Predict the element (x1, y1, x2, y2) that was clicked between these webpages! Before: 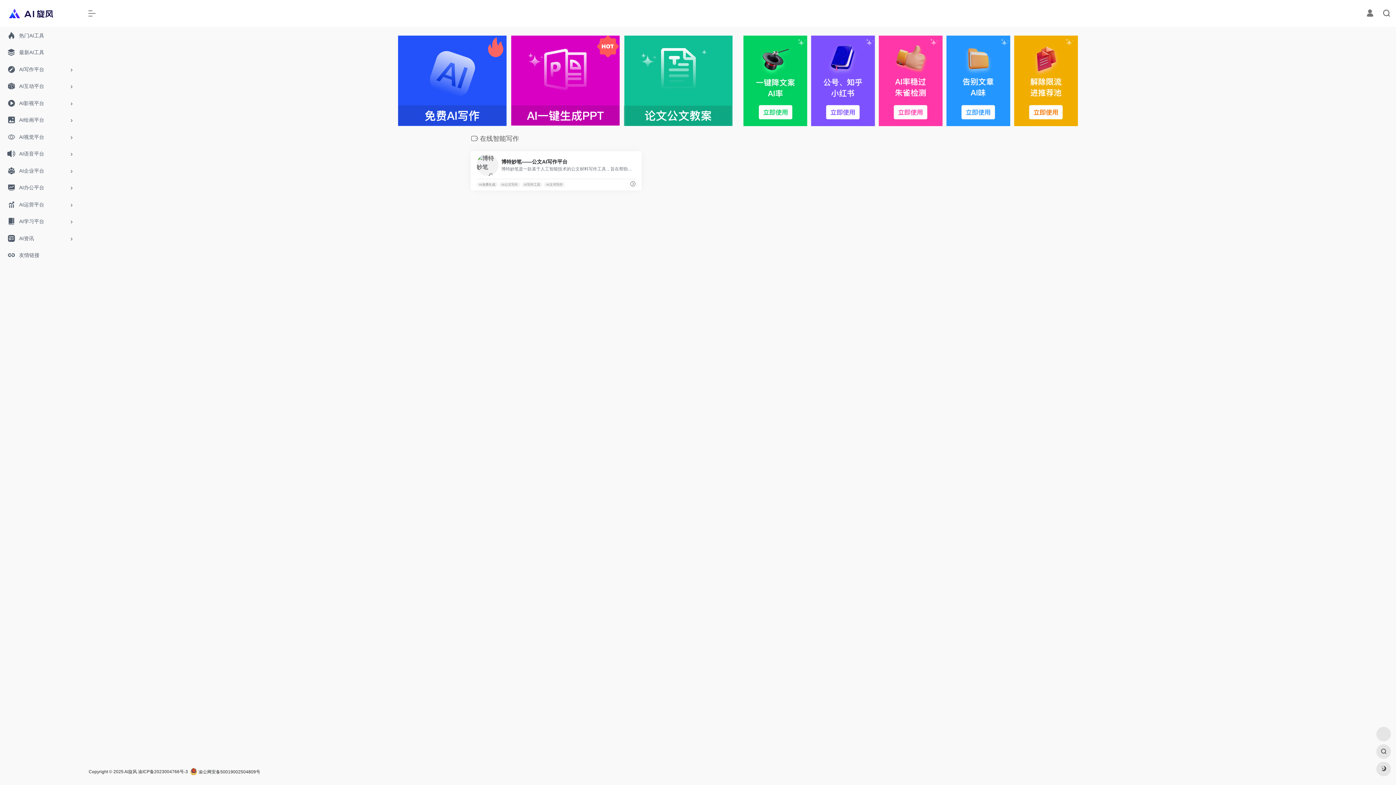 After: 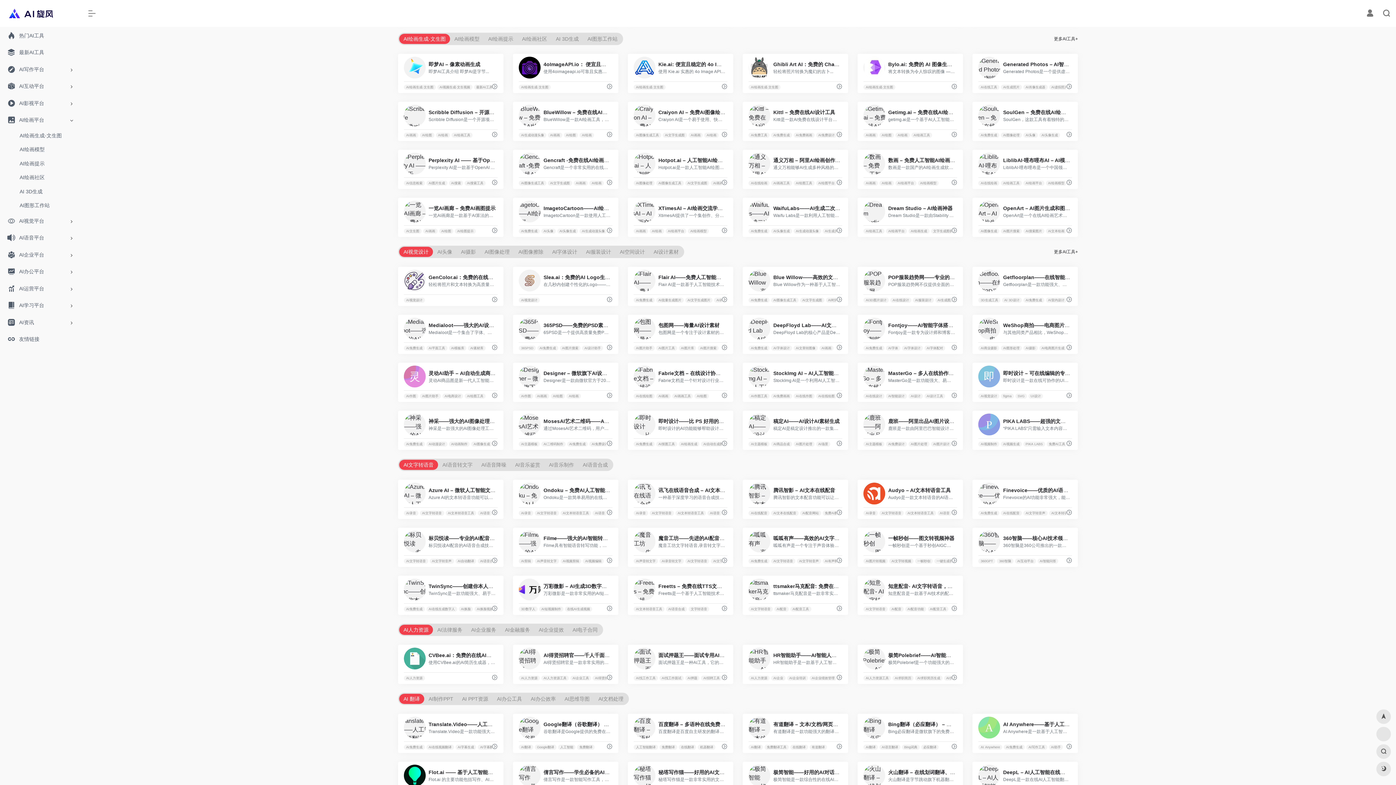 Action: label: AI绘画平台 bbox: (2, 112, 77, 128)